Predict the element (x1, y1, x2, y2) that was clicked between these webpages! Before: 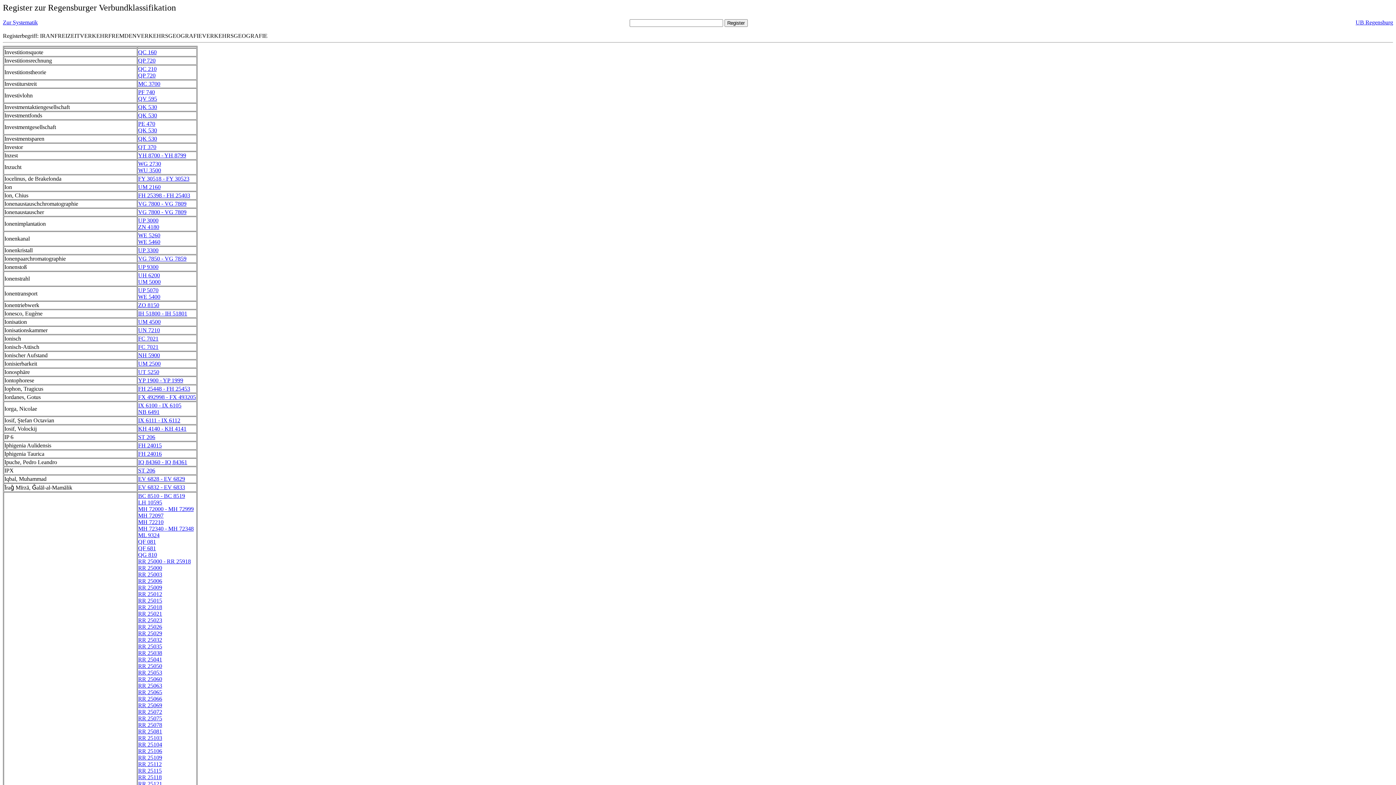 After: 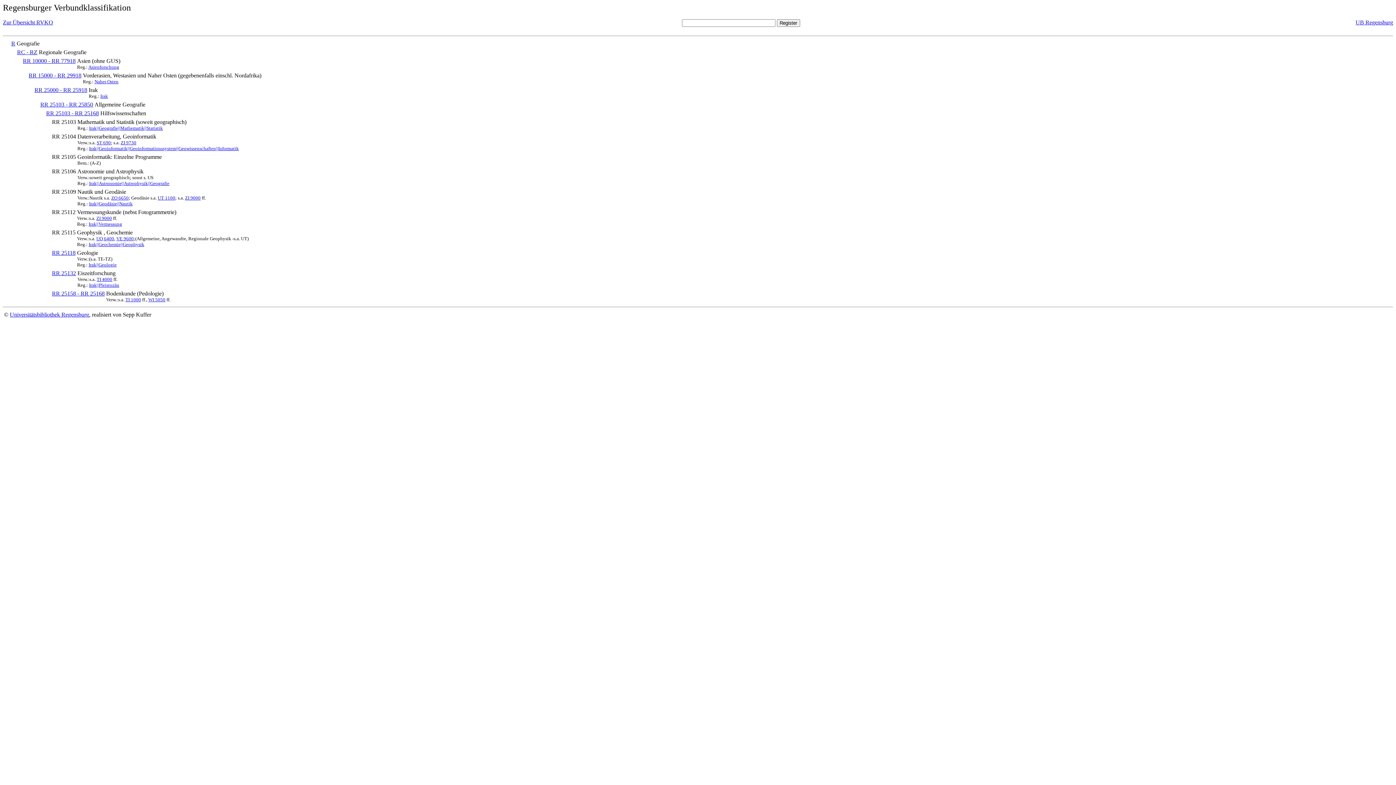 Action: bbox: (138, 741, 162, 748) label: RR 25104